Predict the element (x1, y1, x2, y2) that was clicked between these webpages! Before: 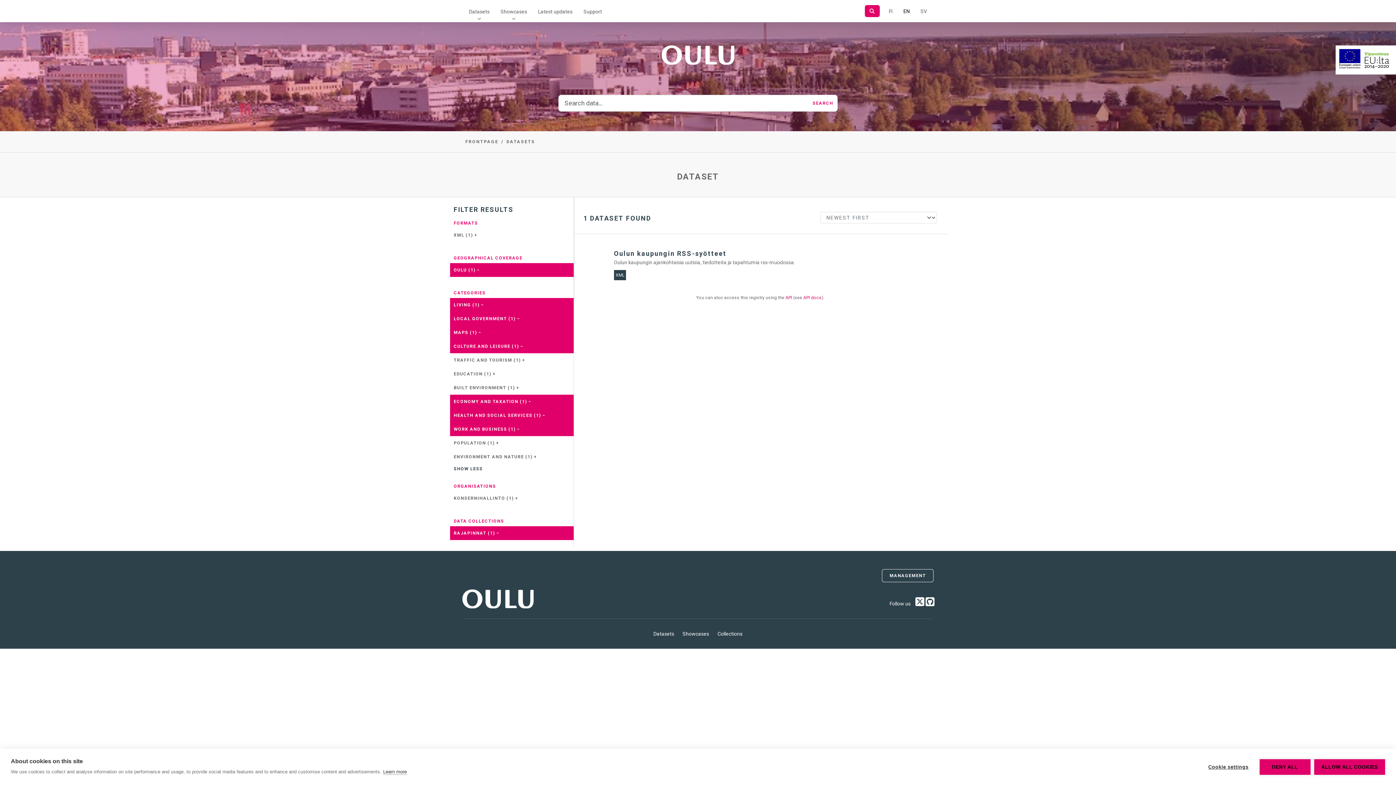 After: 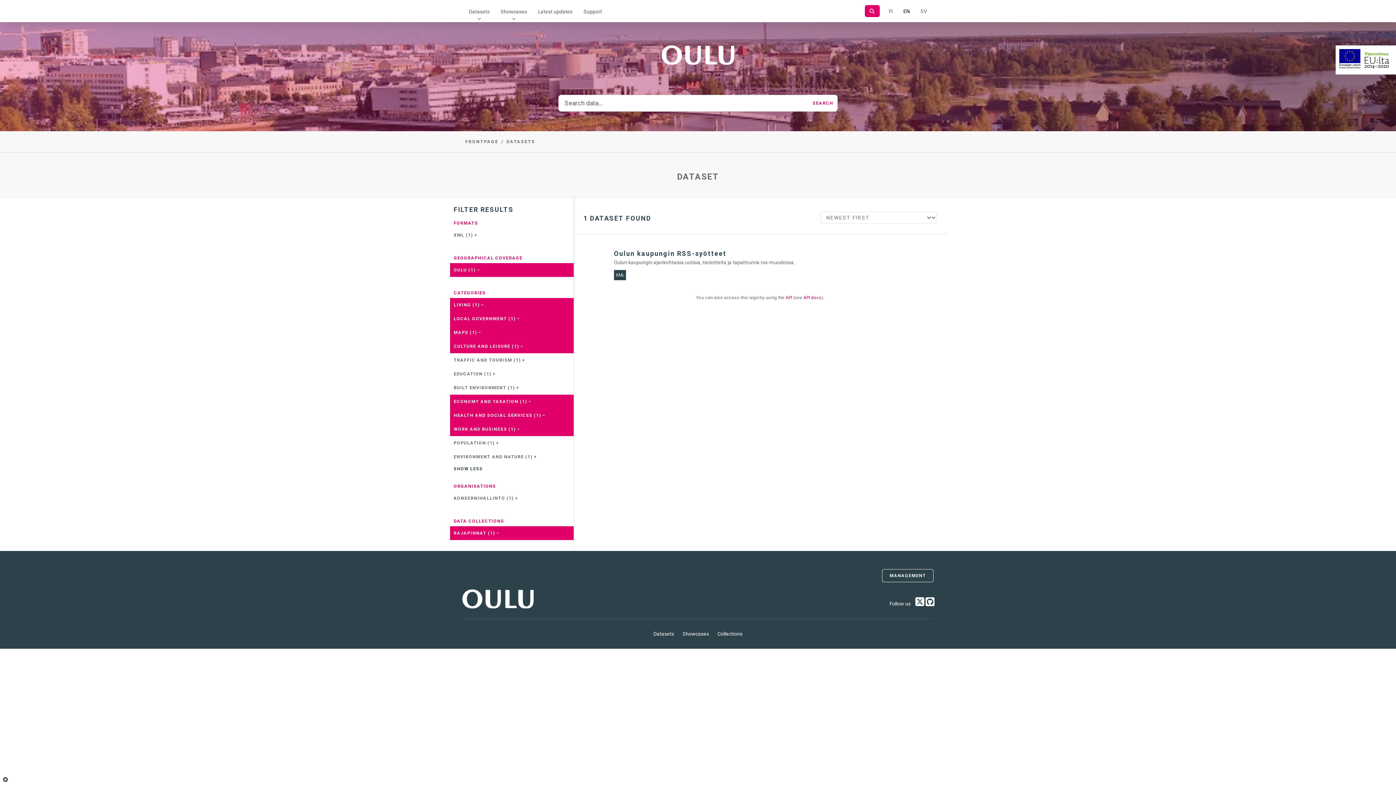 Action: bbox: (1314, 759, 1385, 775) label: ALLOW ALL COOKIES